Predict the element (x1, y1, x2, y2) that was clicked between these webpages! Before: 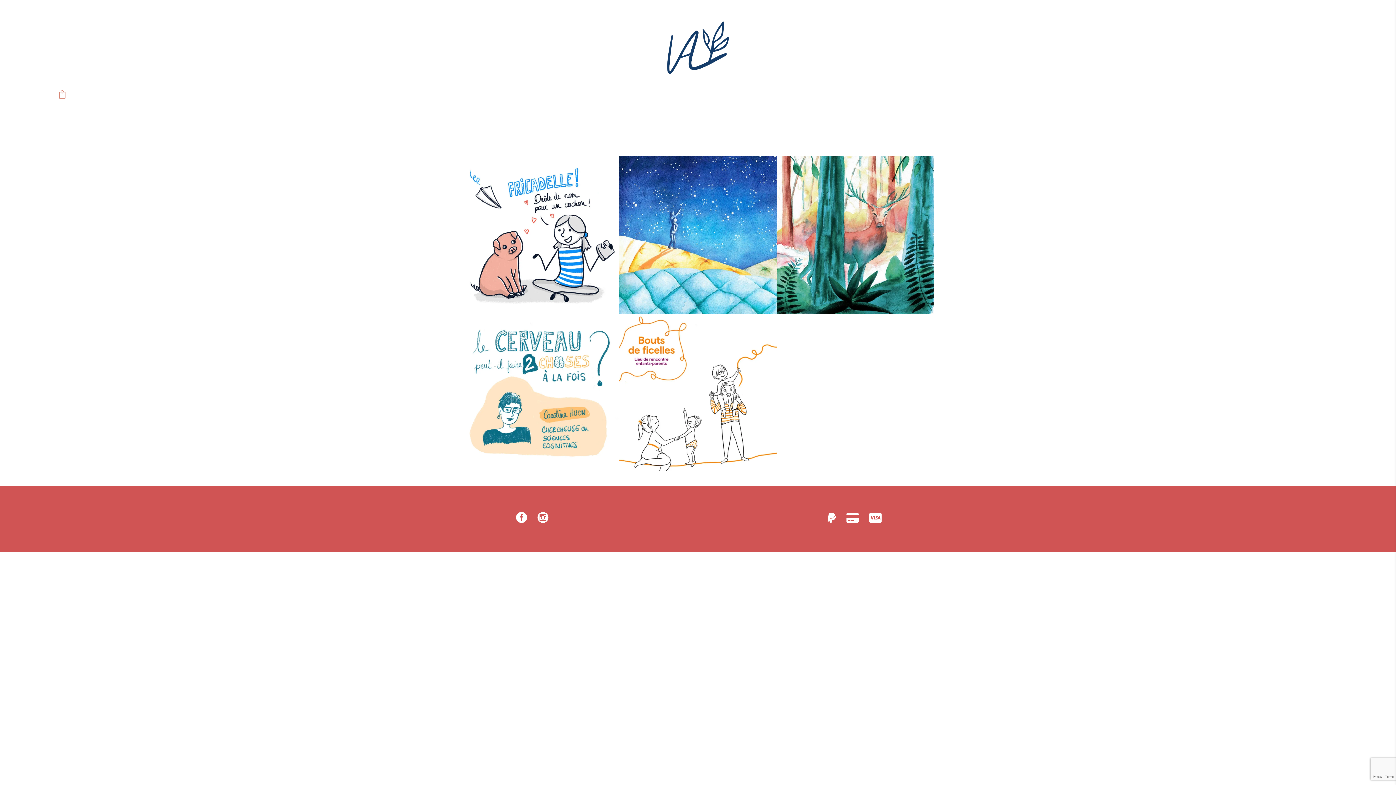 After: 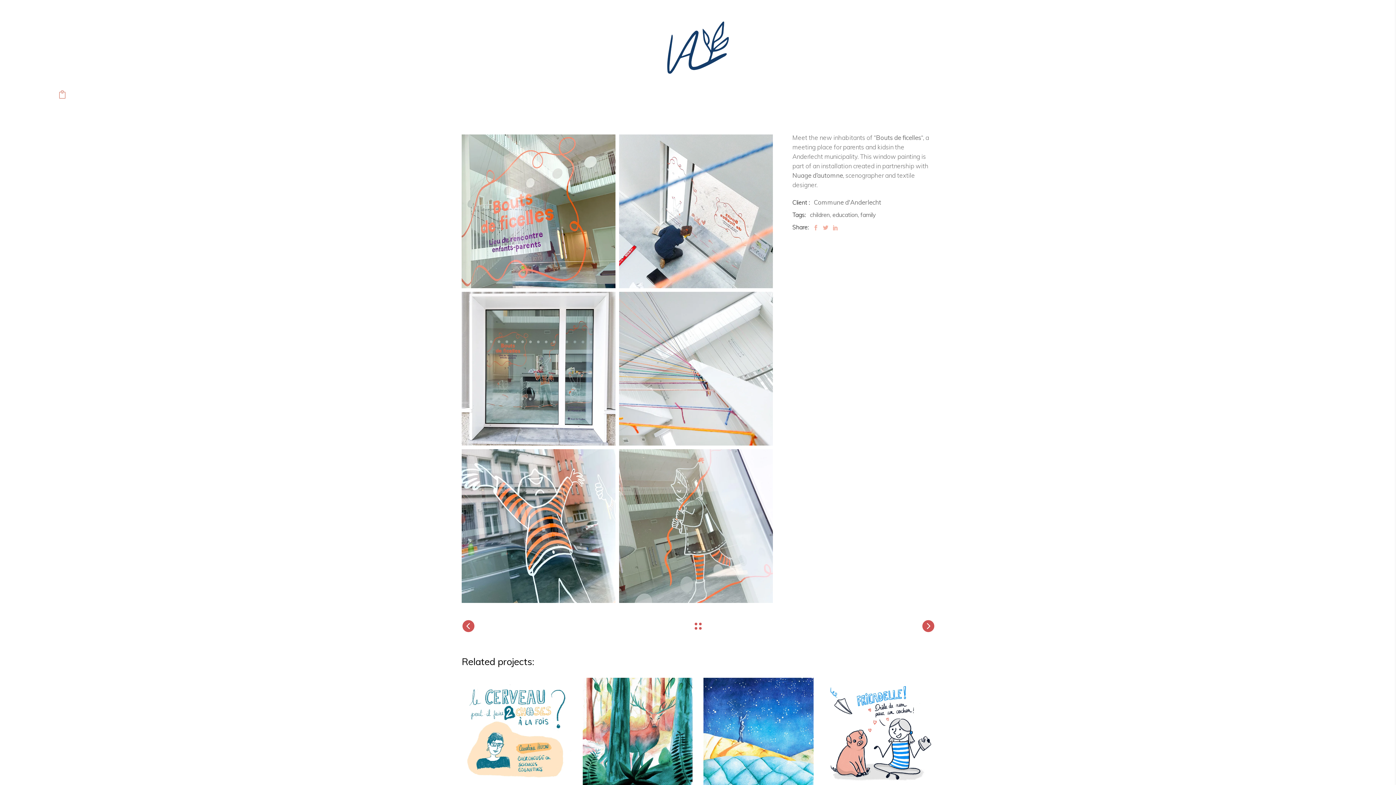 Action: bbox: (619, 313, 776, 471)